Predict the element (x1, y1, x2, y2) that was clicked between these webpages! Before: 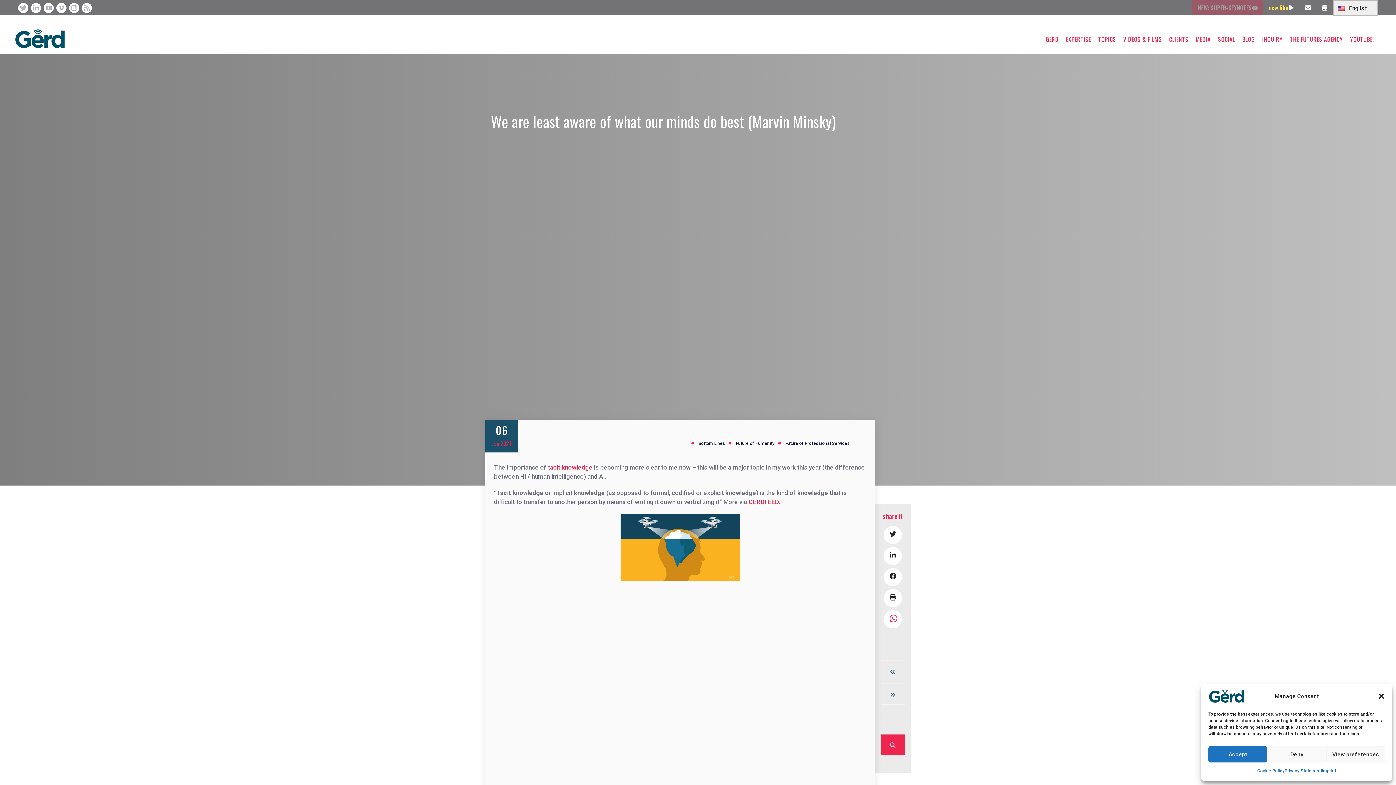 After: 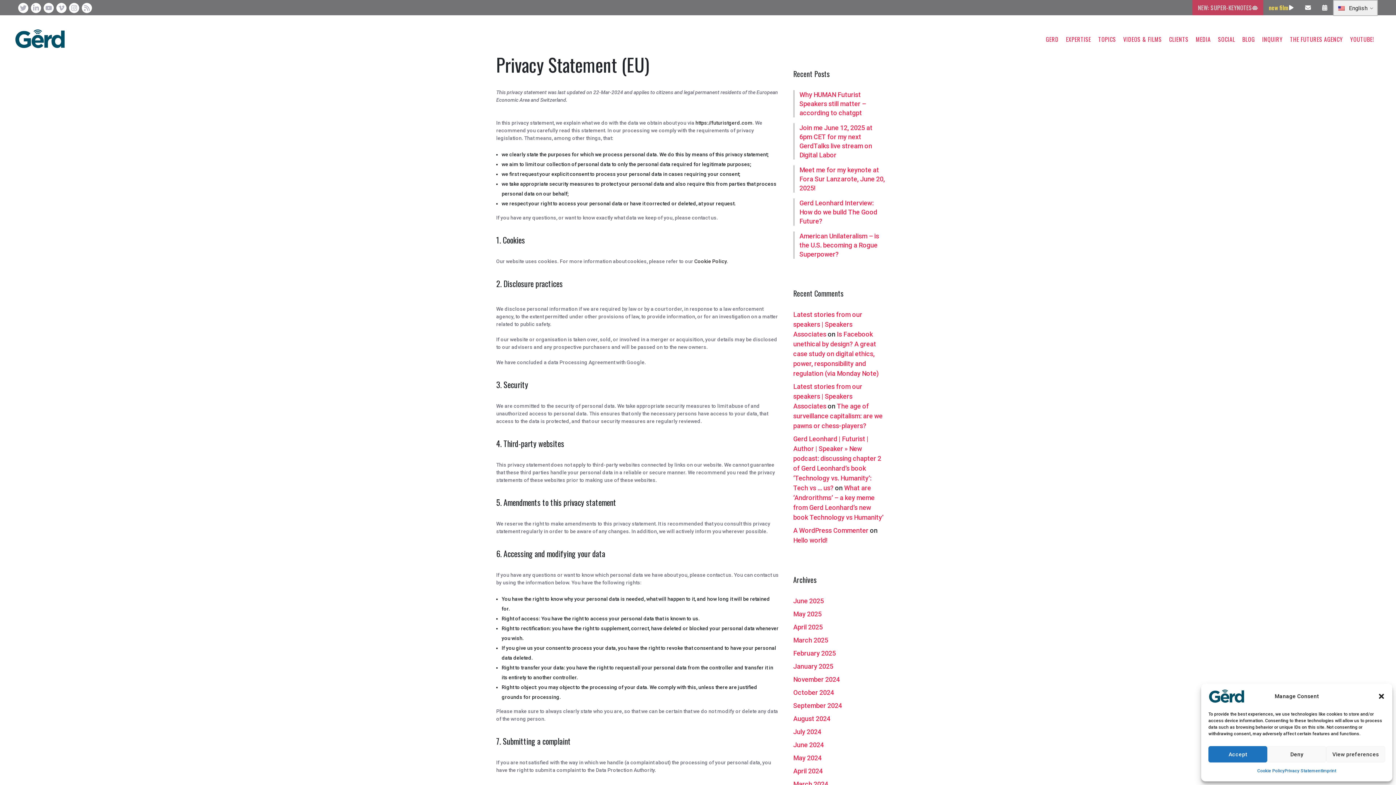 Action: bbox: (1284, 766, 1322, 776) label: Privacy Statement